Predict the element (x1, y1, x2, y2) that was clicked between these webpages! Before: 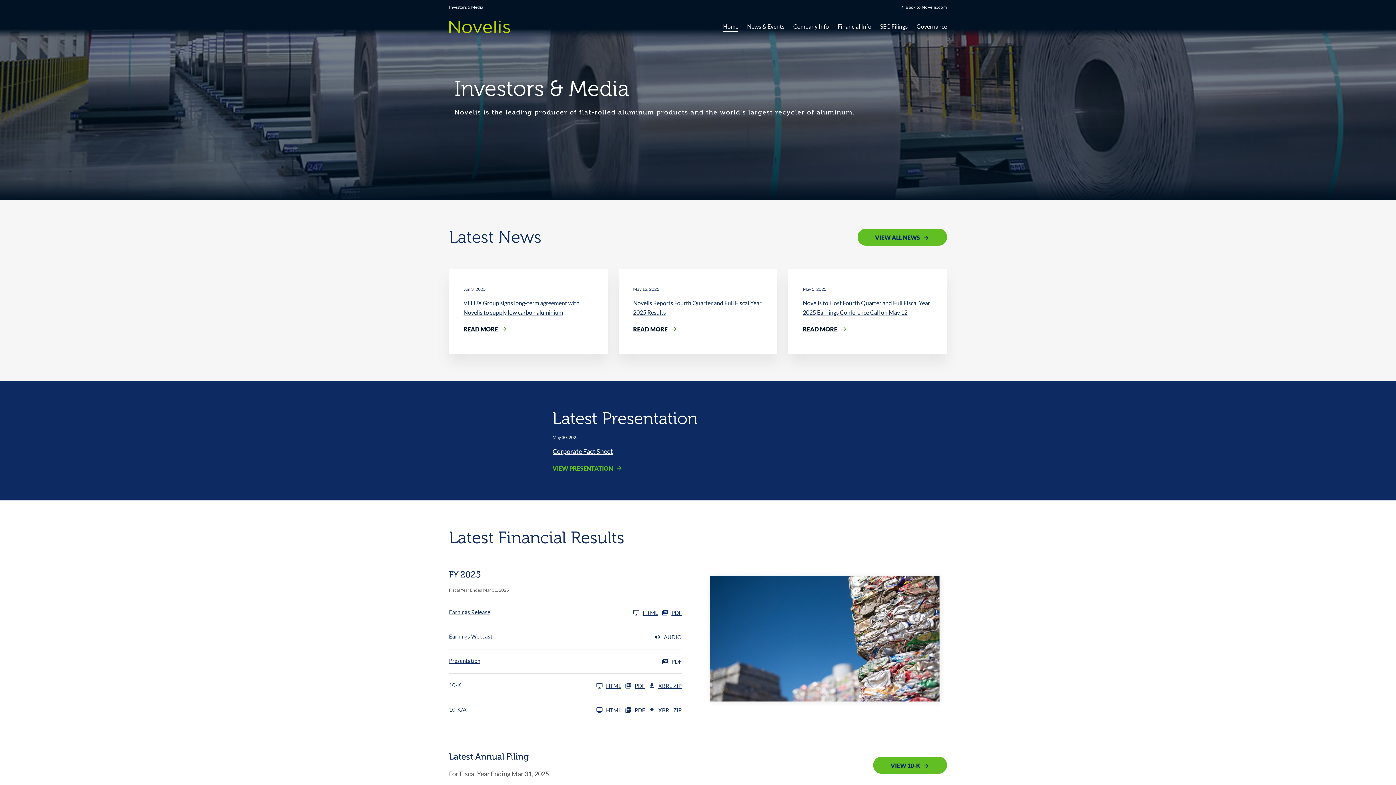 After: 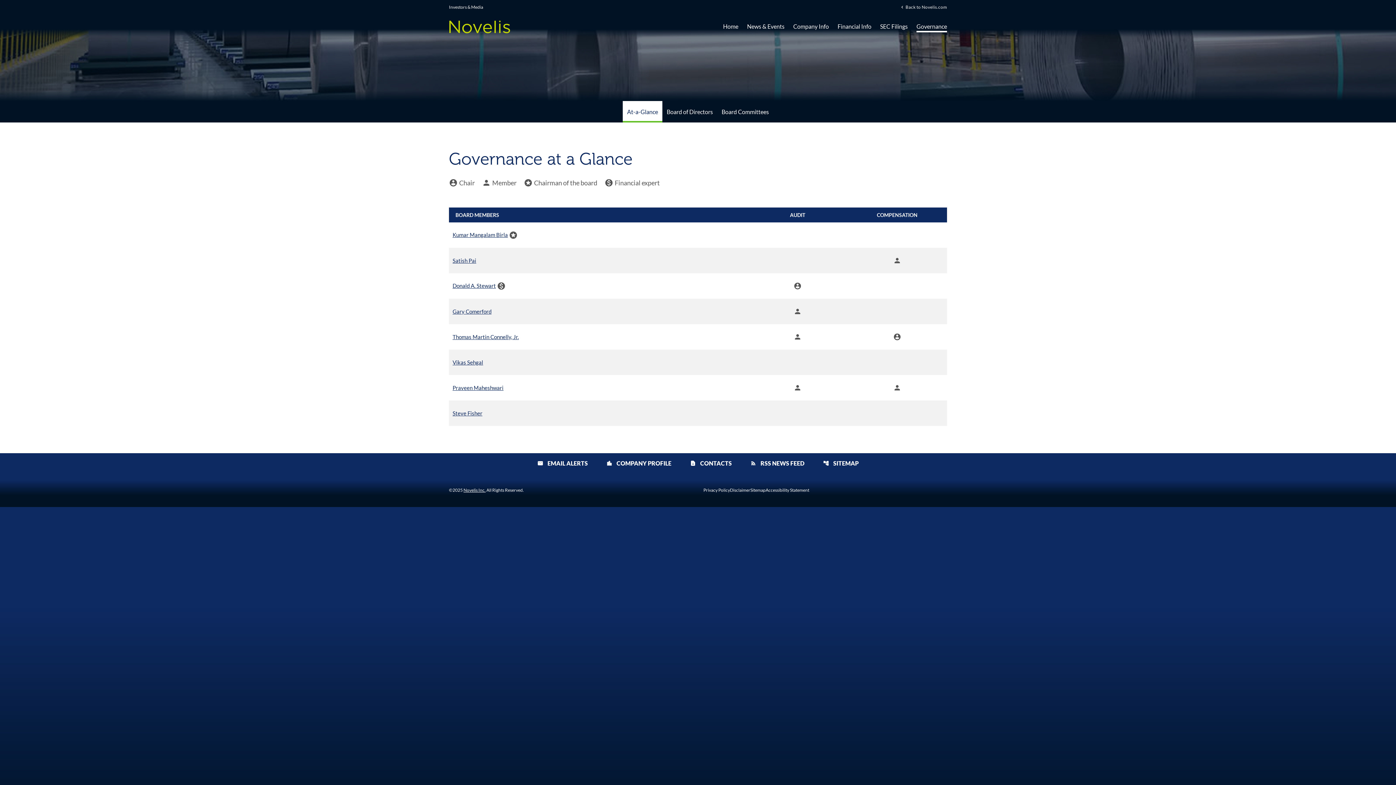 Action: bbox: (912, 22, 947, 39) label: Governance